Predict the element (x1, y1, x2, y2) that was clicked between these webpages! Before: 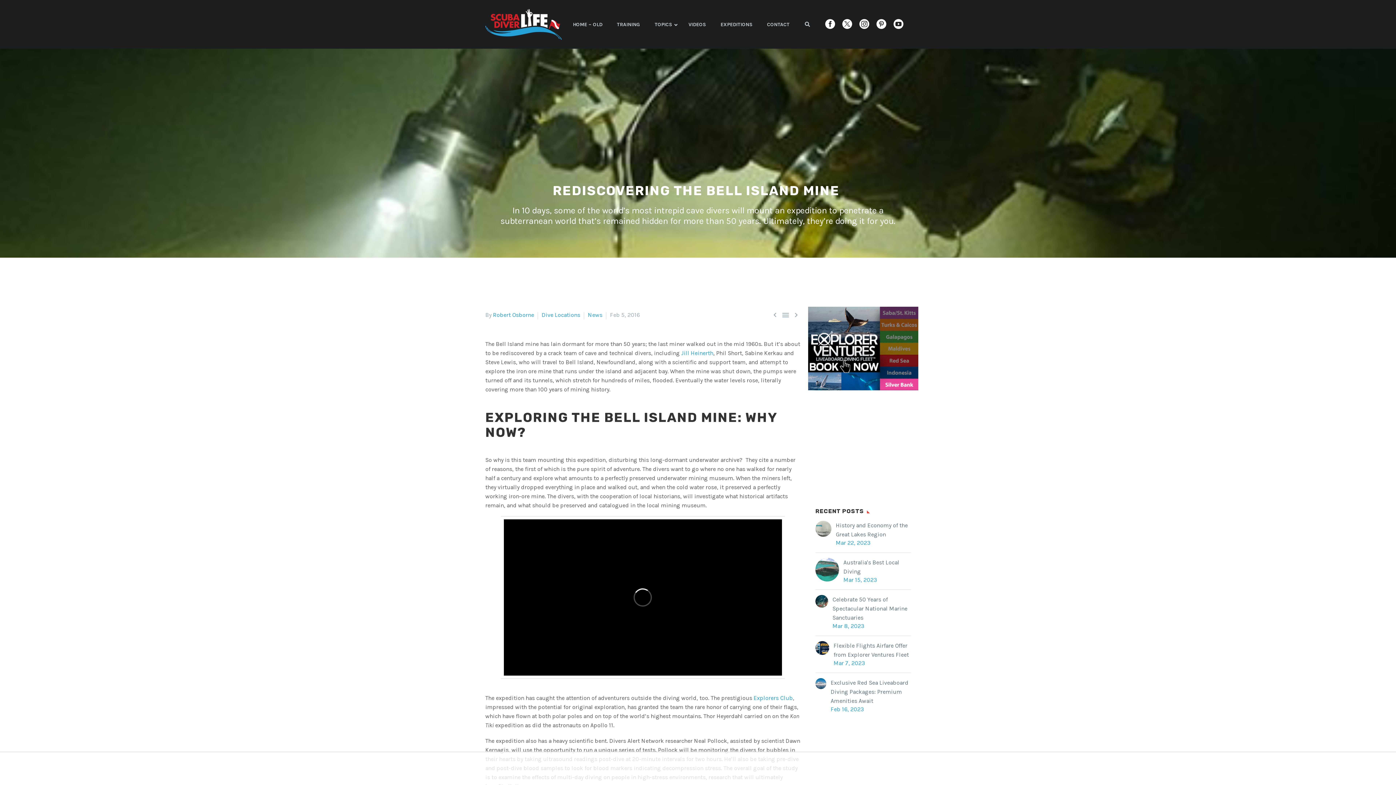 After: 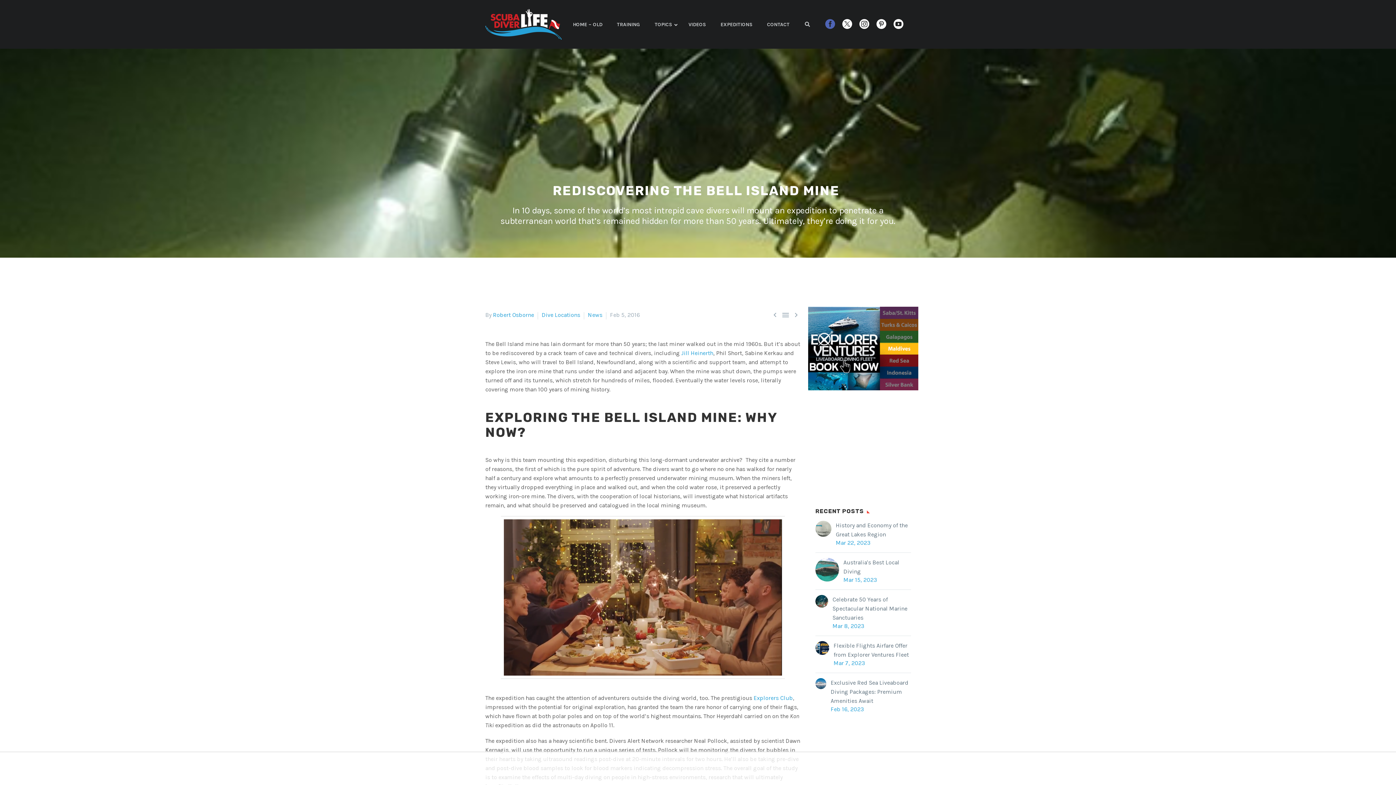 Action: bbox: (825, 19, 835, 29)